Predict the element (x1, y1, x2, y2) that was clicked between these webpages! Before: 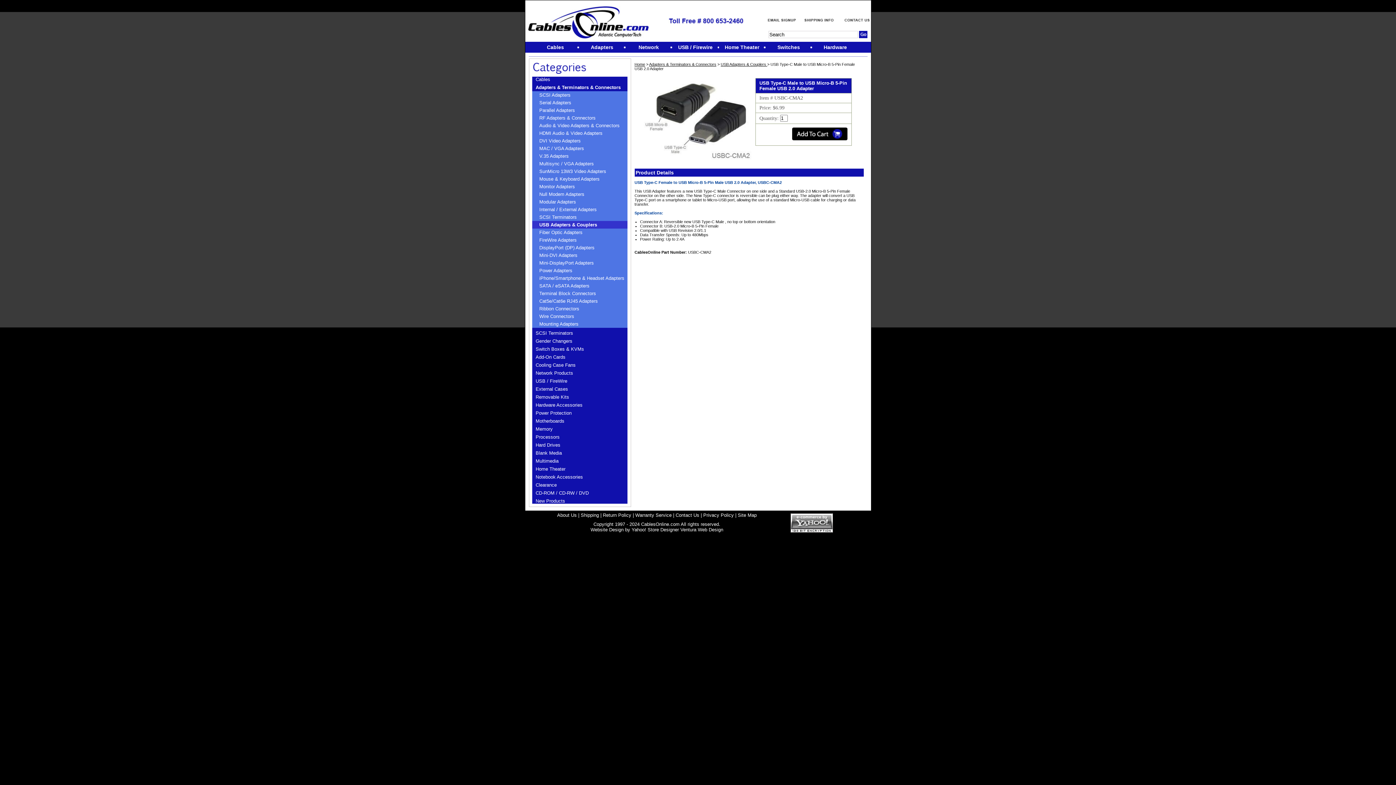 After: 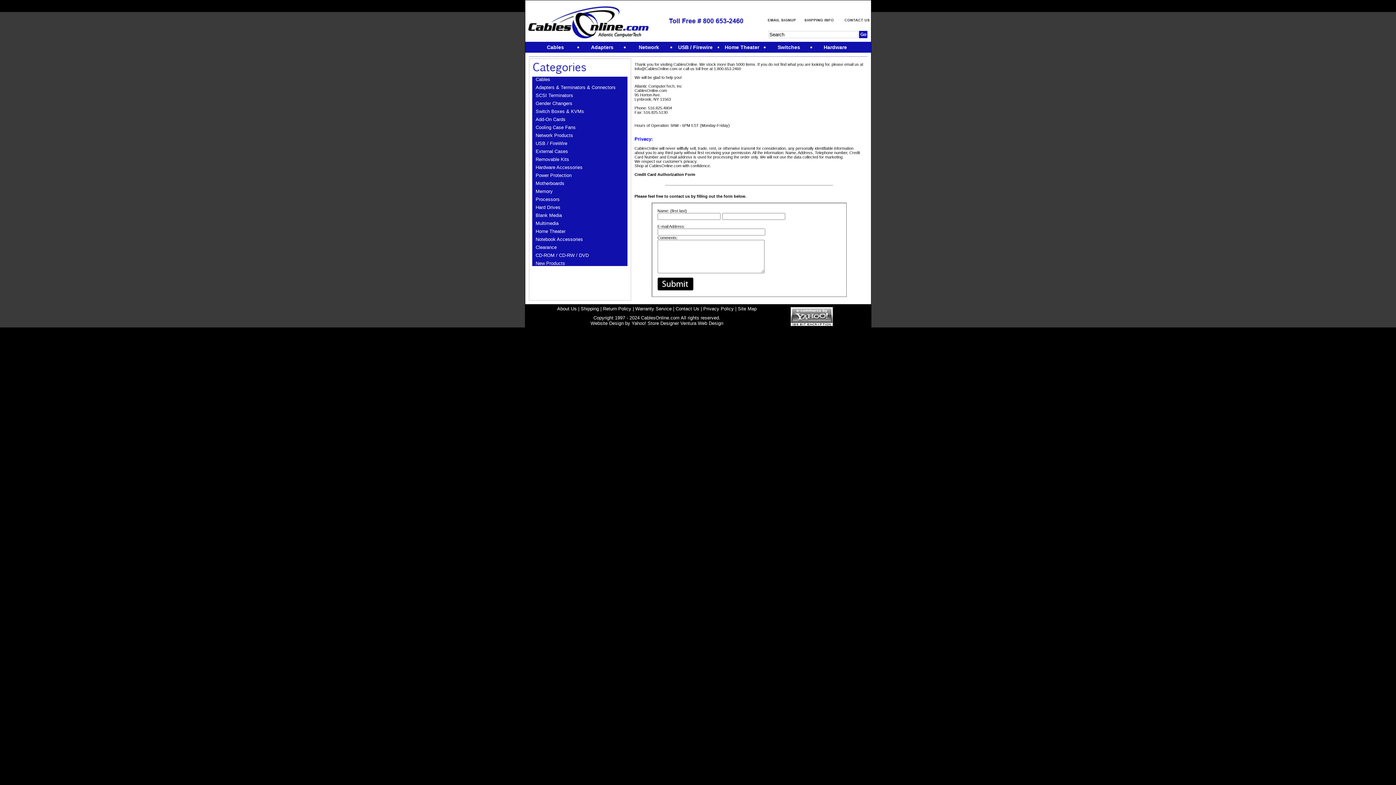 Action: label: Contact Us bbox: (675, 512, 699, 518)